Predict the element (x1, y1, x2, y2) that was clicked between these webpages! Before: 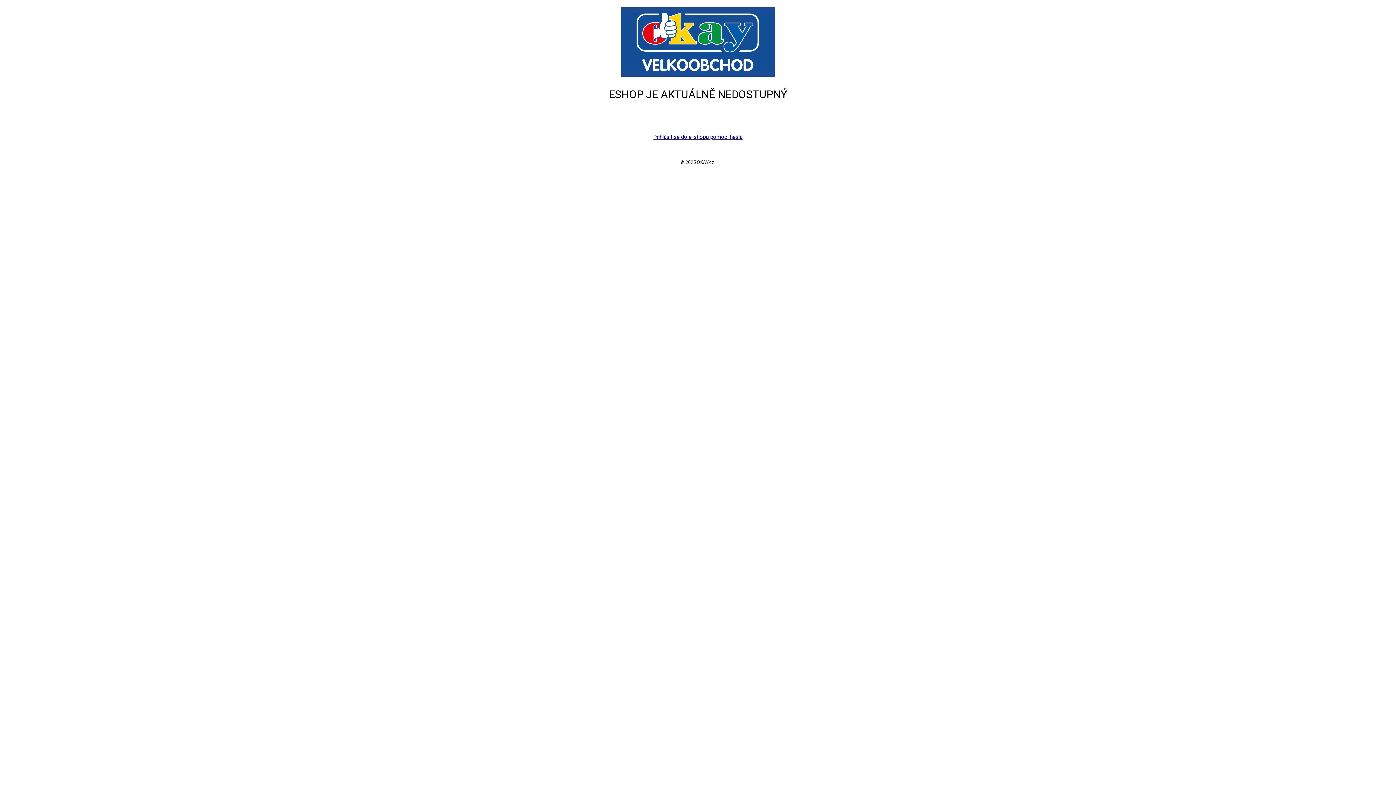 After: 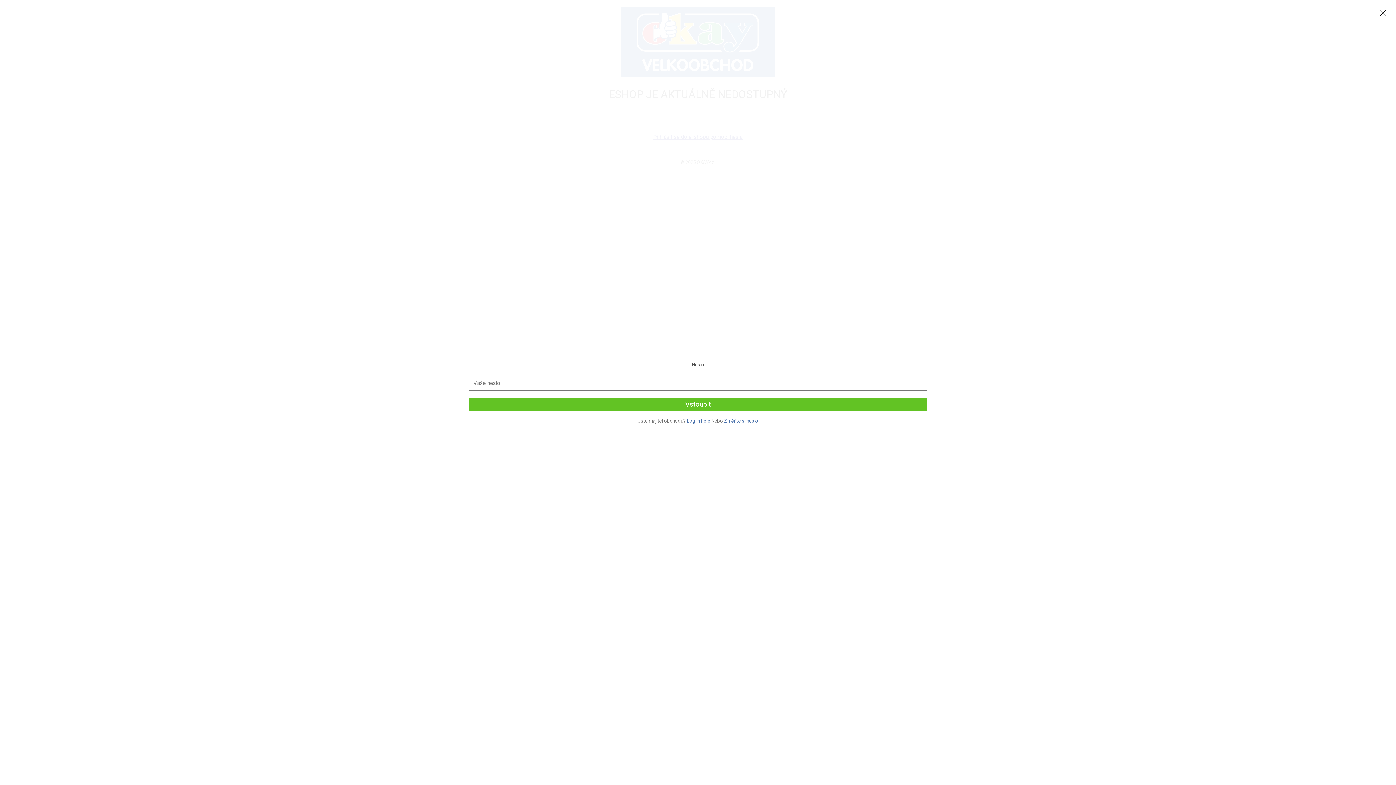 Action: bbox: (653, 133, 742, 140) label: Přihlásit se do e-shopu pomocí hesla